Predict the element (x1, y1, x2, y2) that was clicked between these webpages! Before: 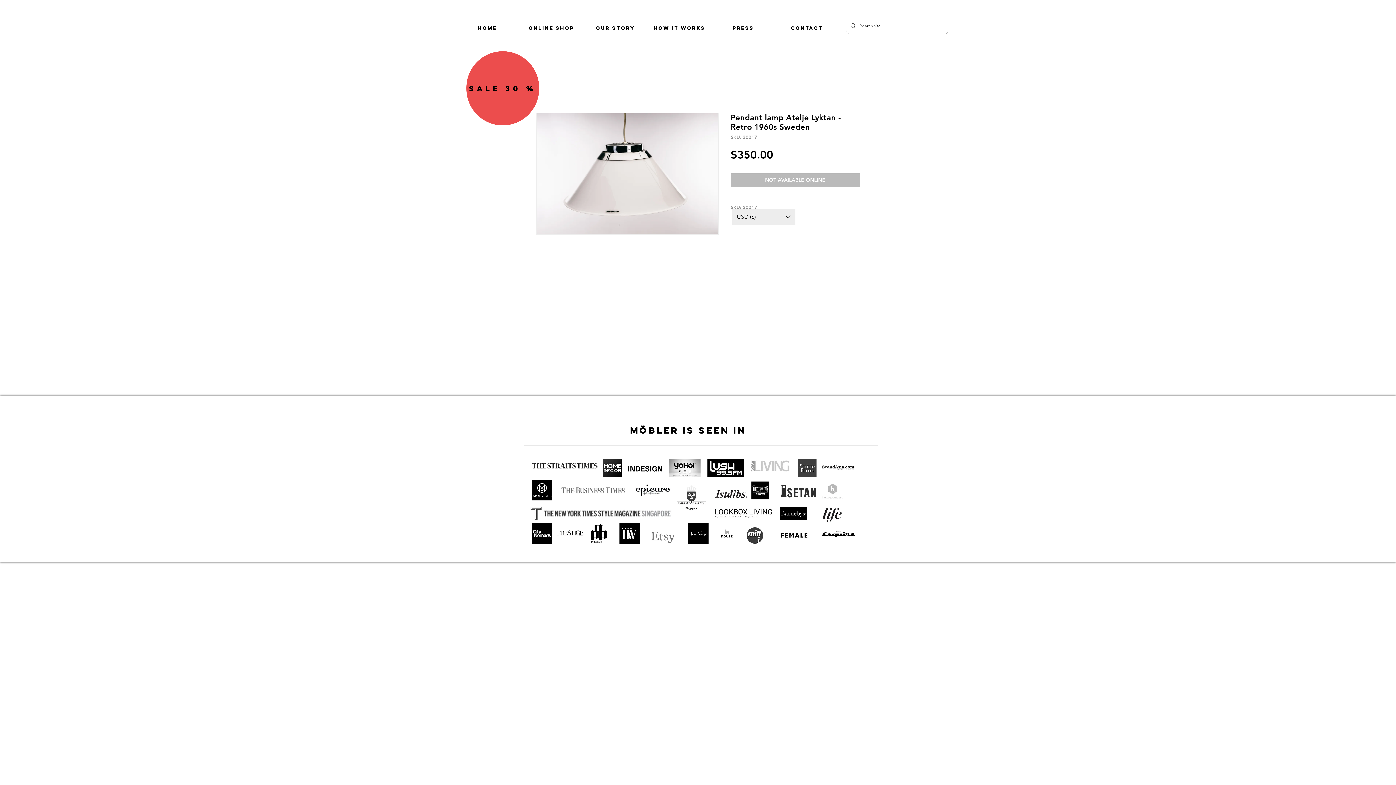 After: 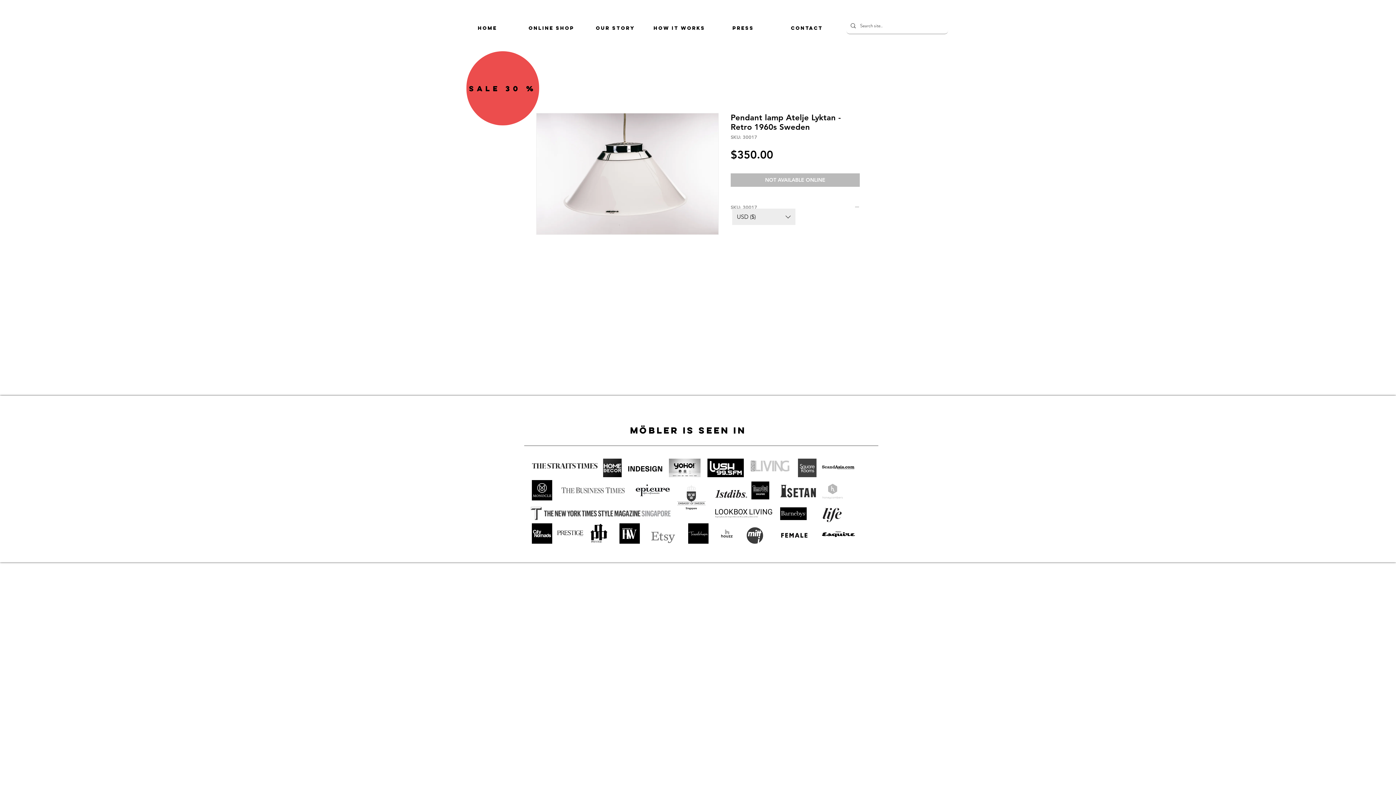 Action: bbox: (732, 208, 795, 225) label: Currency Converter